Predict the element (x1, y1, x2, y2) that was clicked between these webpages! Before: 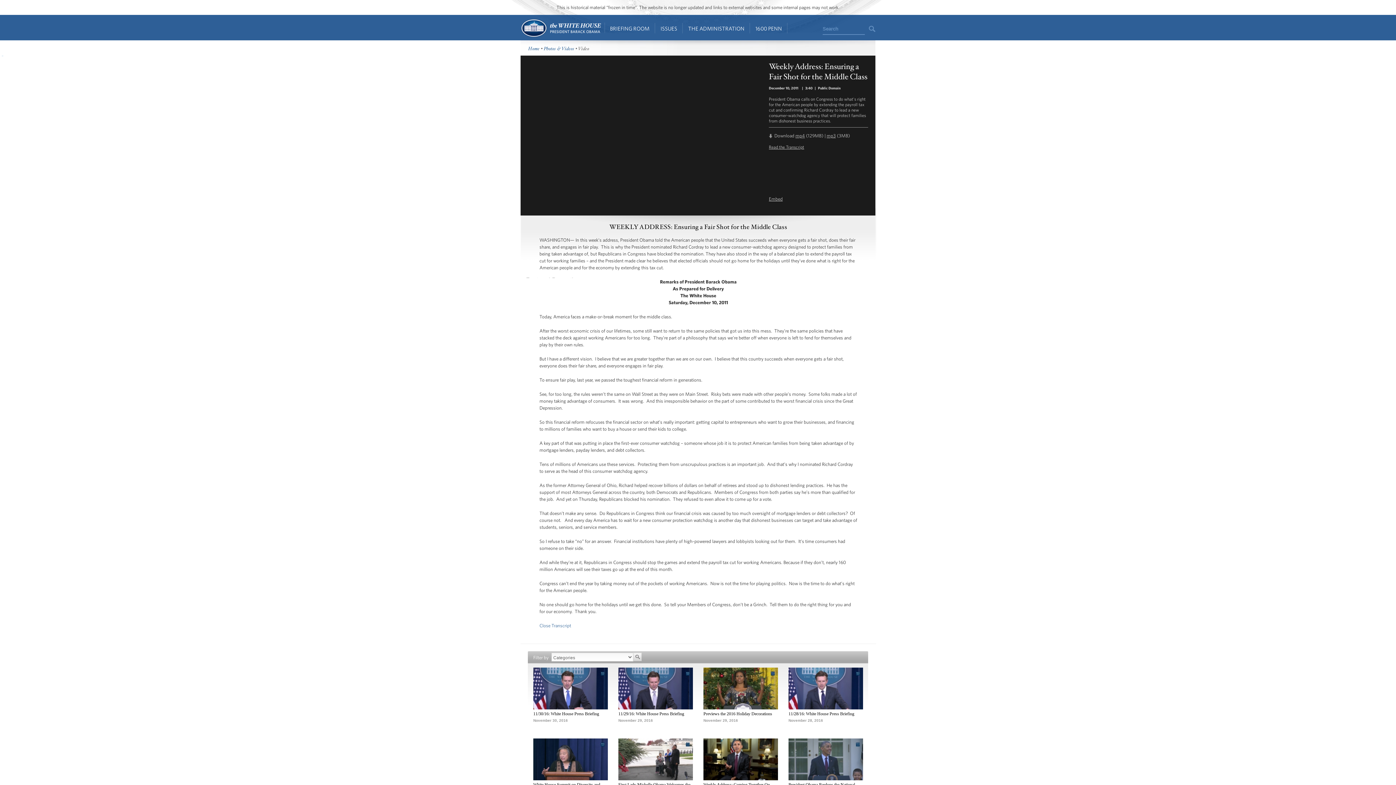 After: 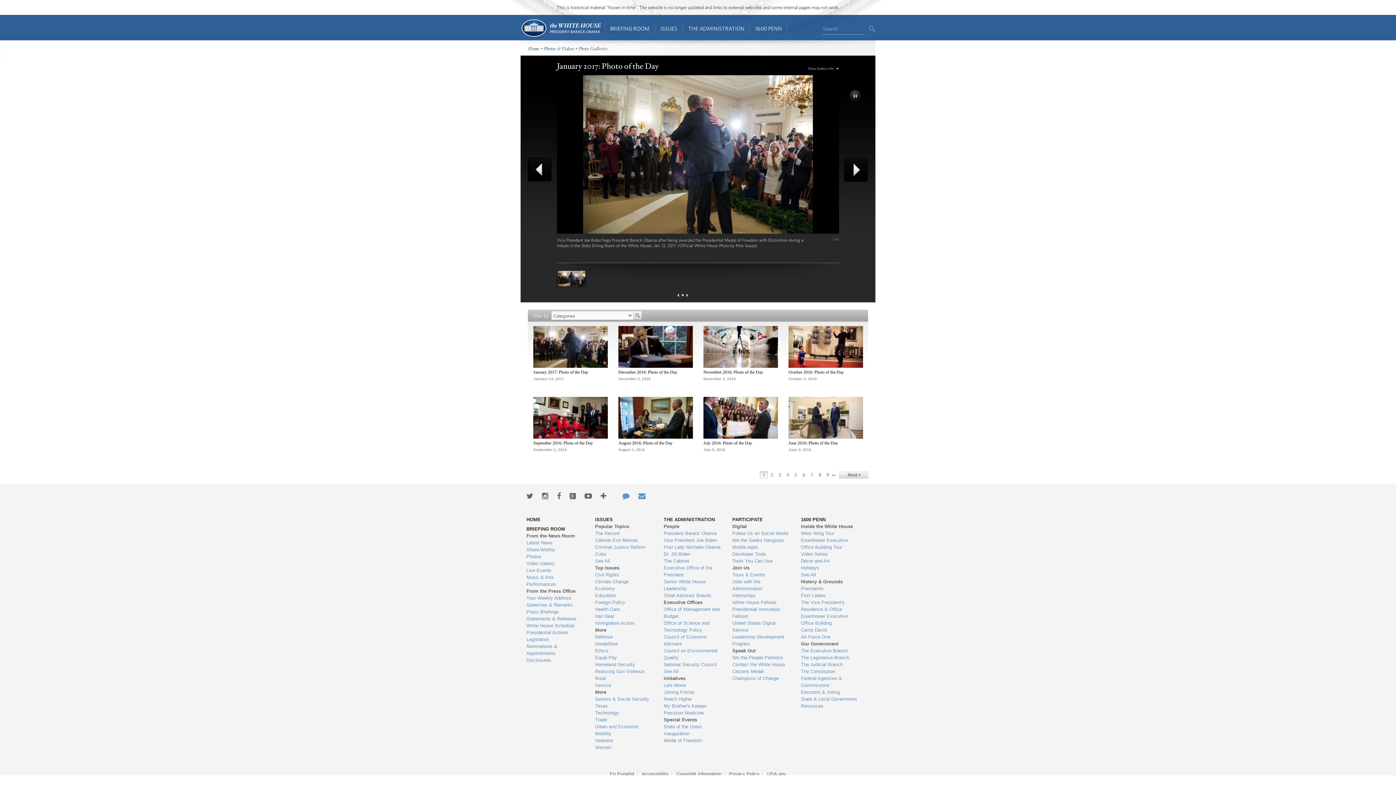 Action: bbox: (543, 45, 574, 52) label: Photos & Videos